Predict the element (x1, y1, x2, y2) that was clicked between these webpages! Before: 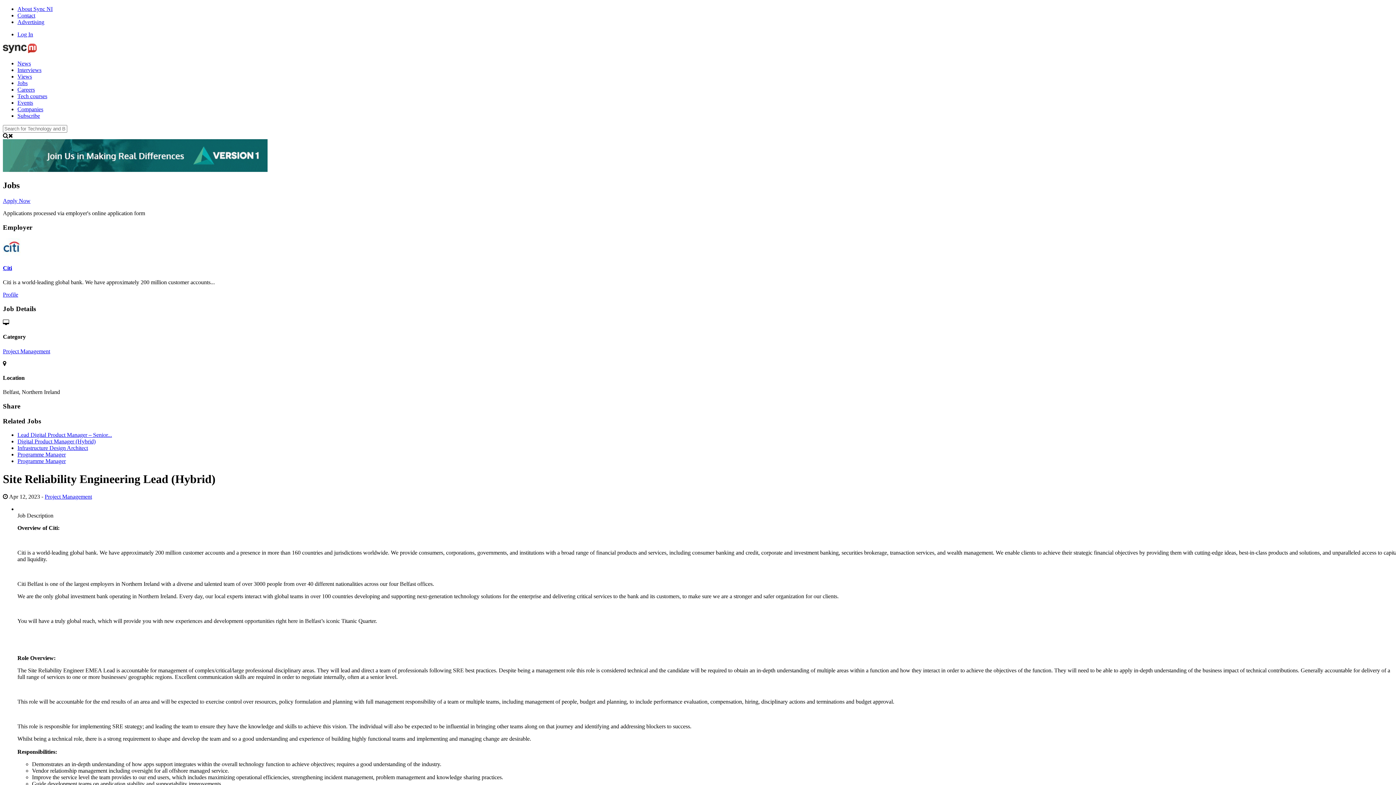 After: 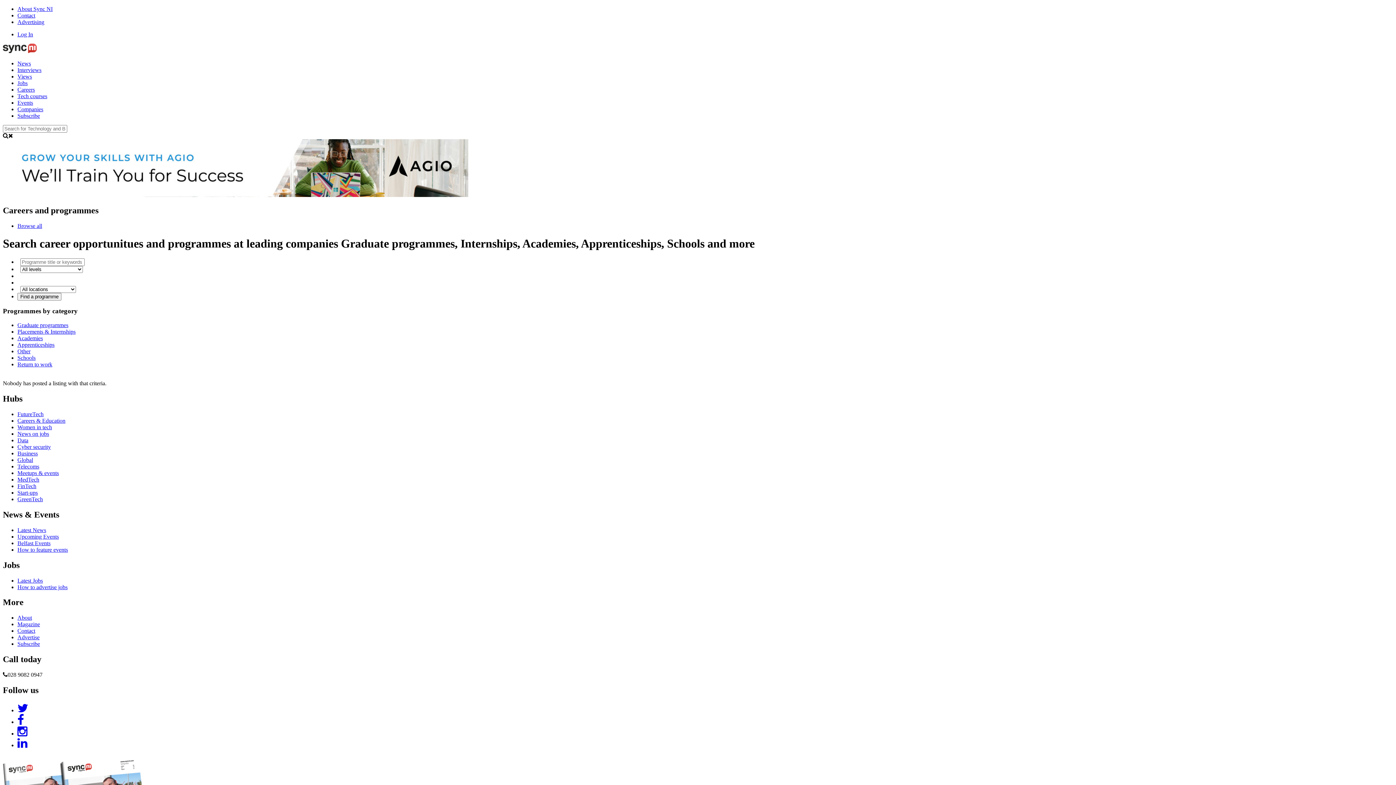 Action: bbox: (17, 86, 34, 92) label: Careers